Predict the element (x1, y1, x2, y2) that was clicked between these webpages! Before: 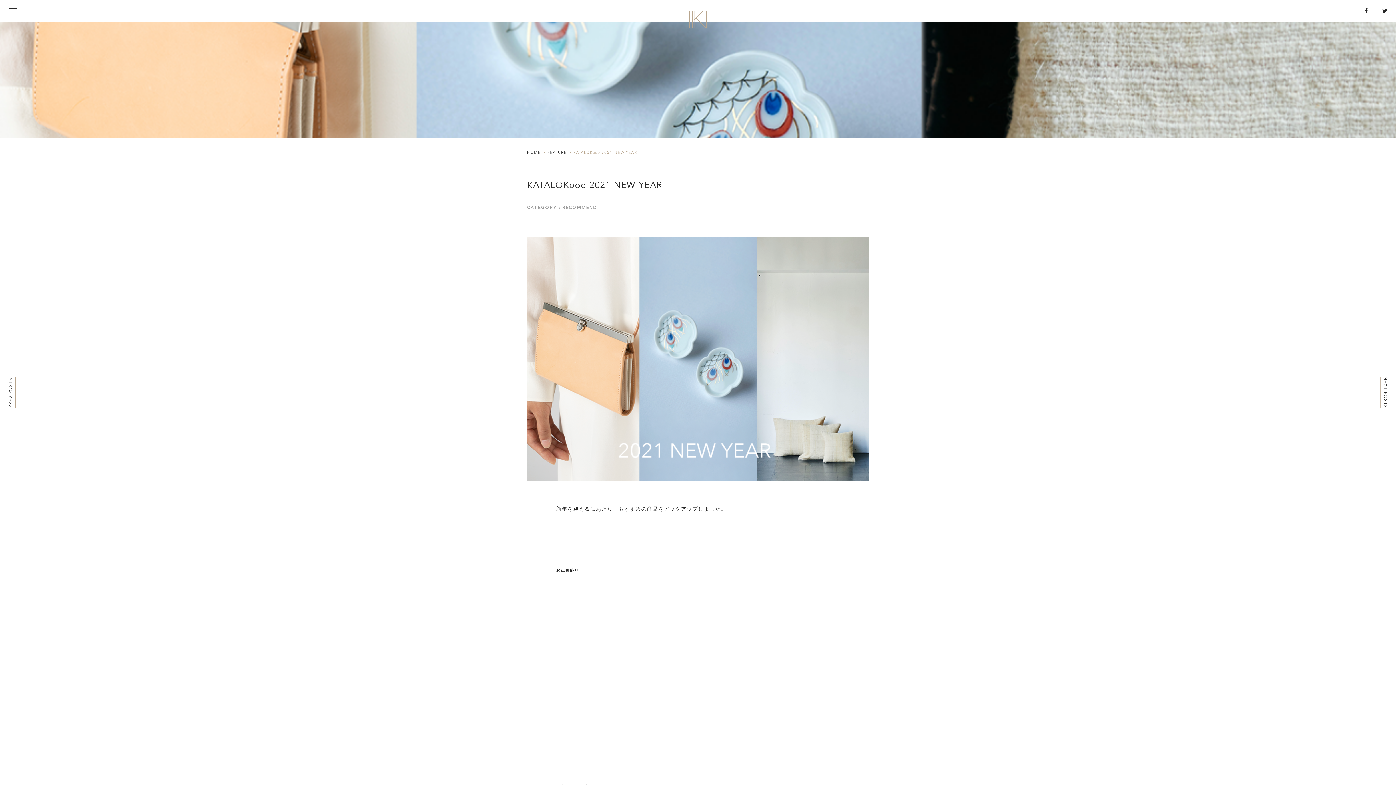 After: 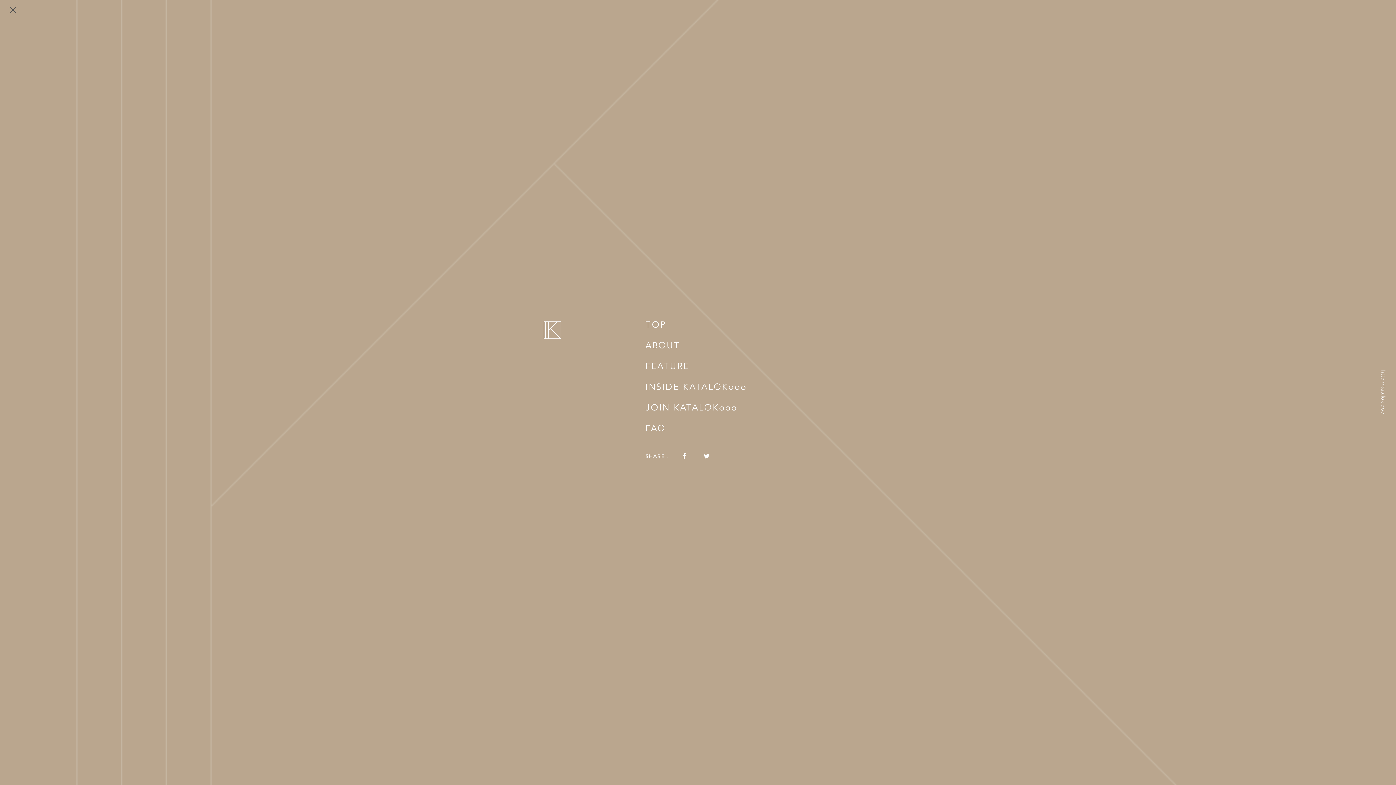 Action: bbox: (3, 2, 22, 19)